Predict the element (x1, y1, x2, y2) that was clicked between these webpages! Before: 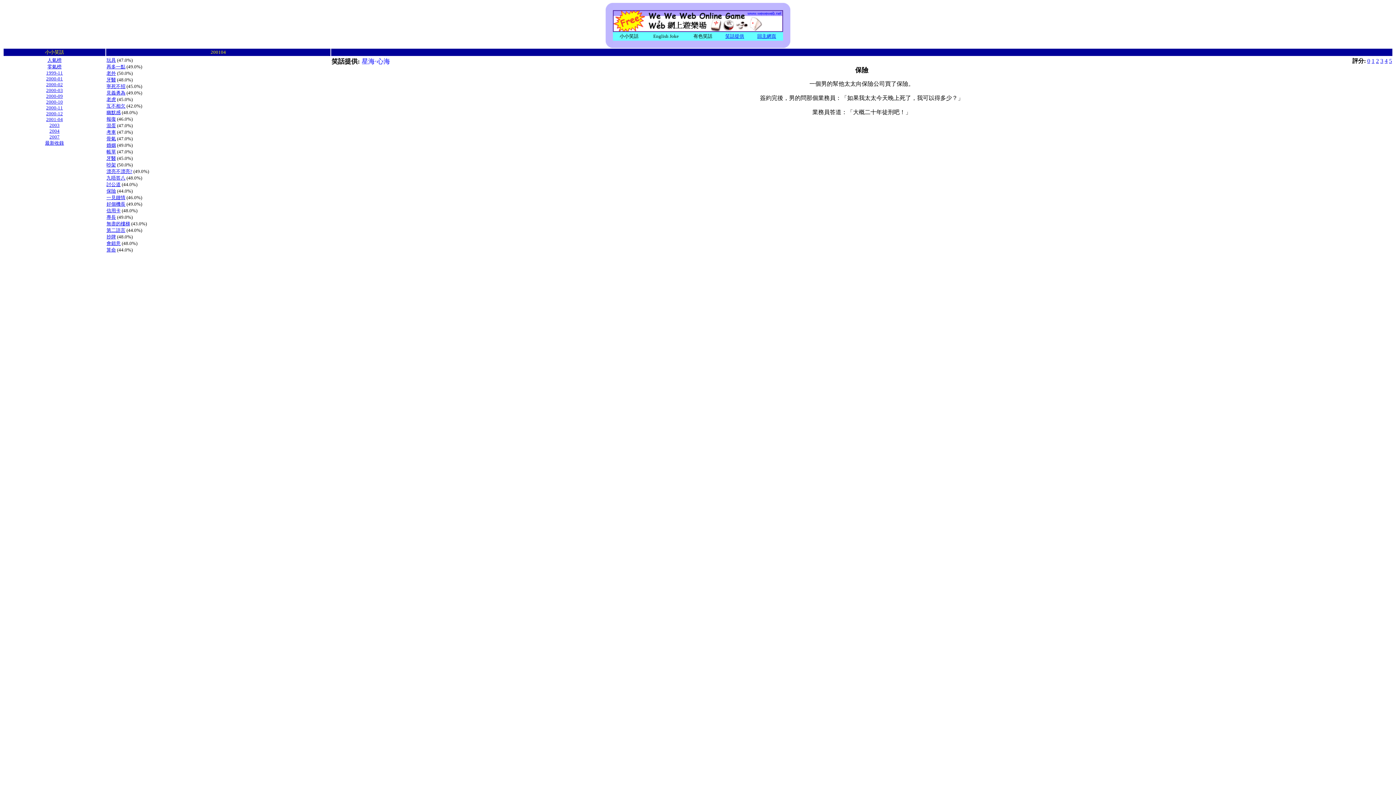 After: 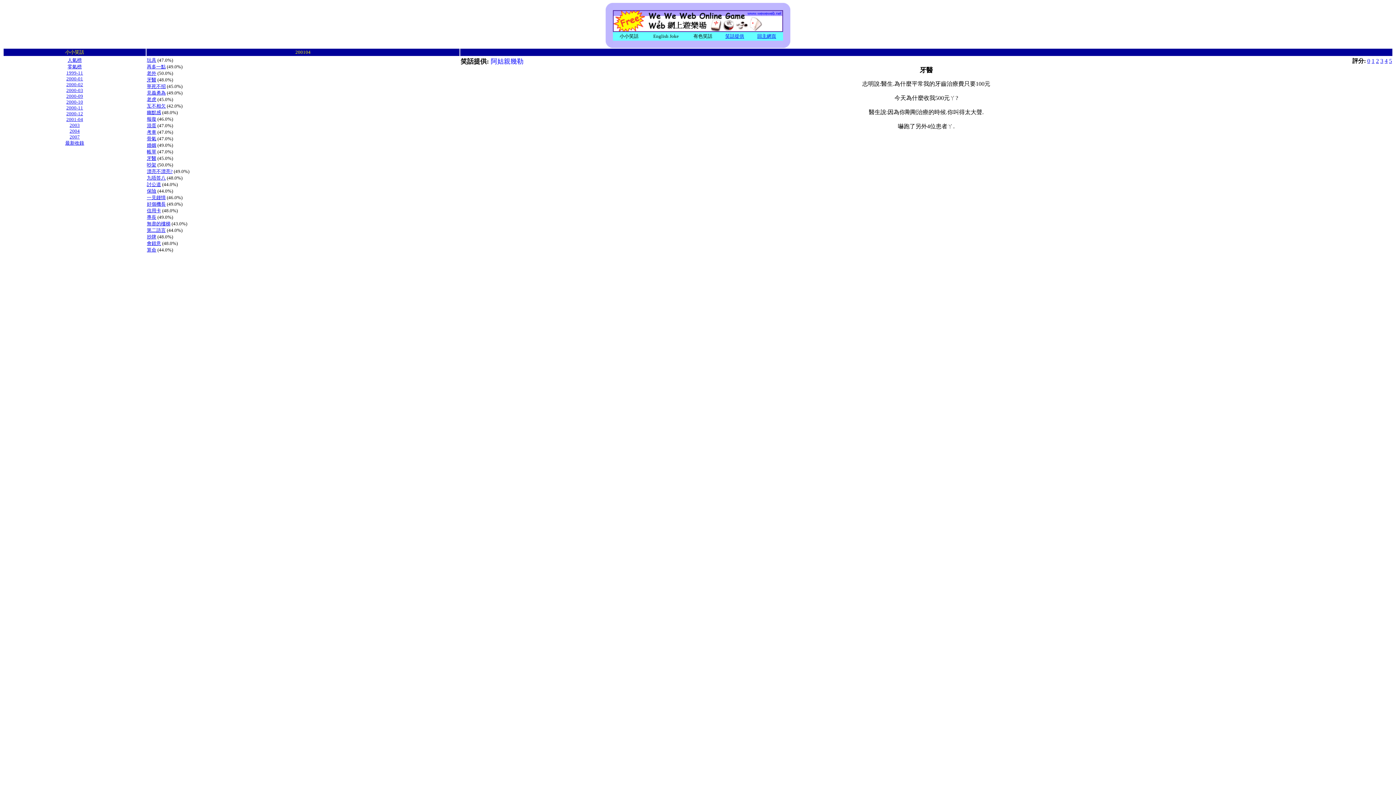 Action: label: 牙醫 bbox: (106, 77, 116, 82)